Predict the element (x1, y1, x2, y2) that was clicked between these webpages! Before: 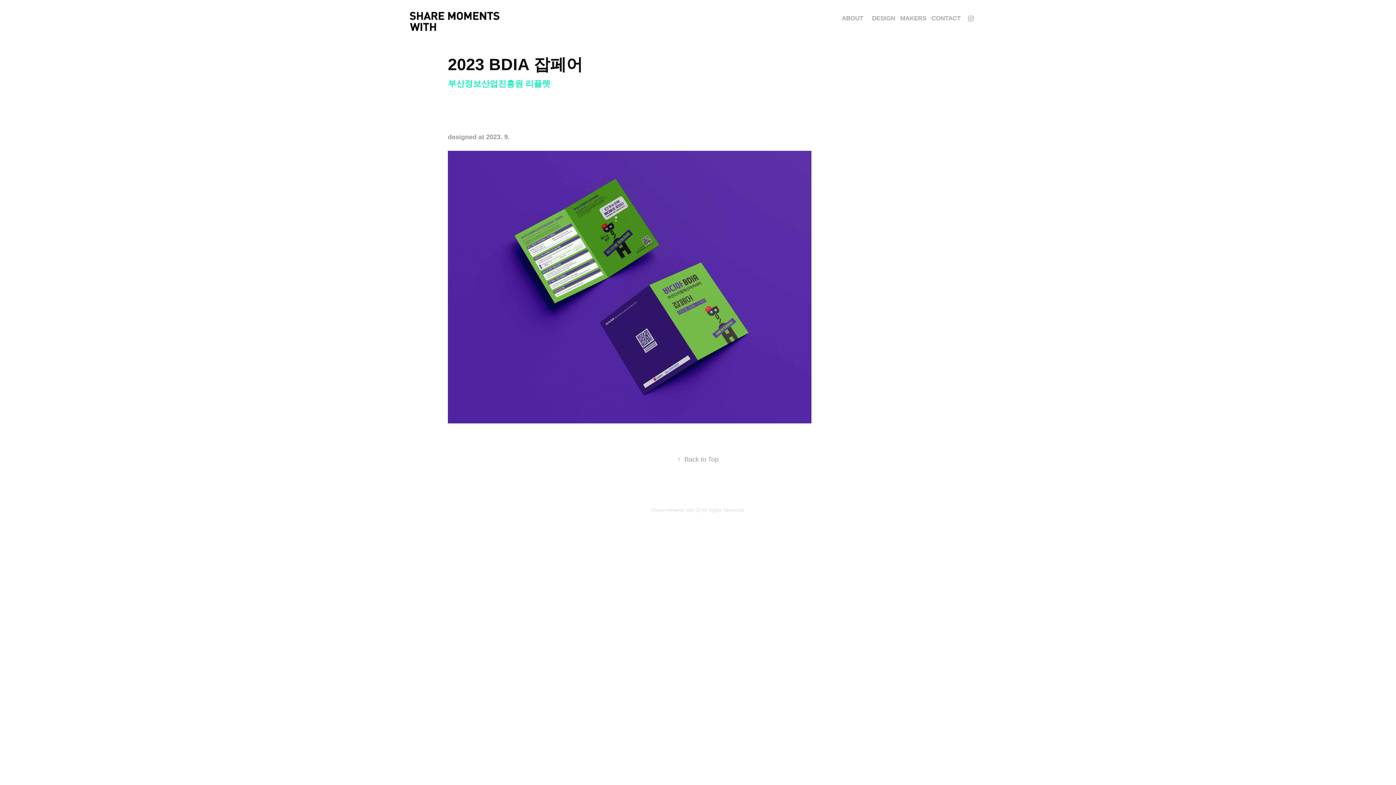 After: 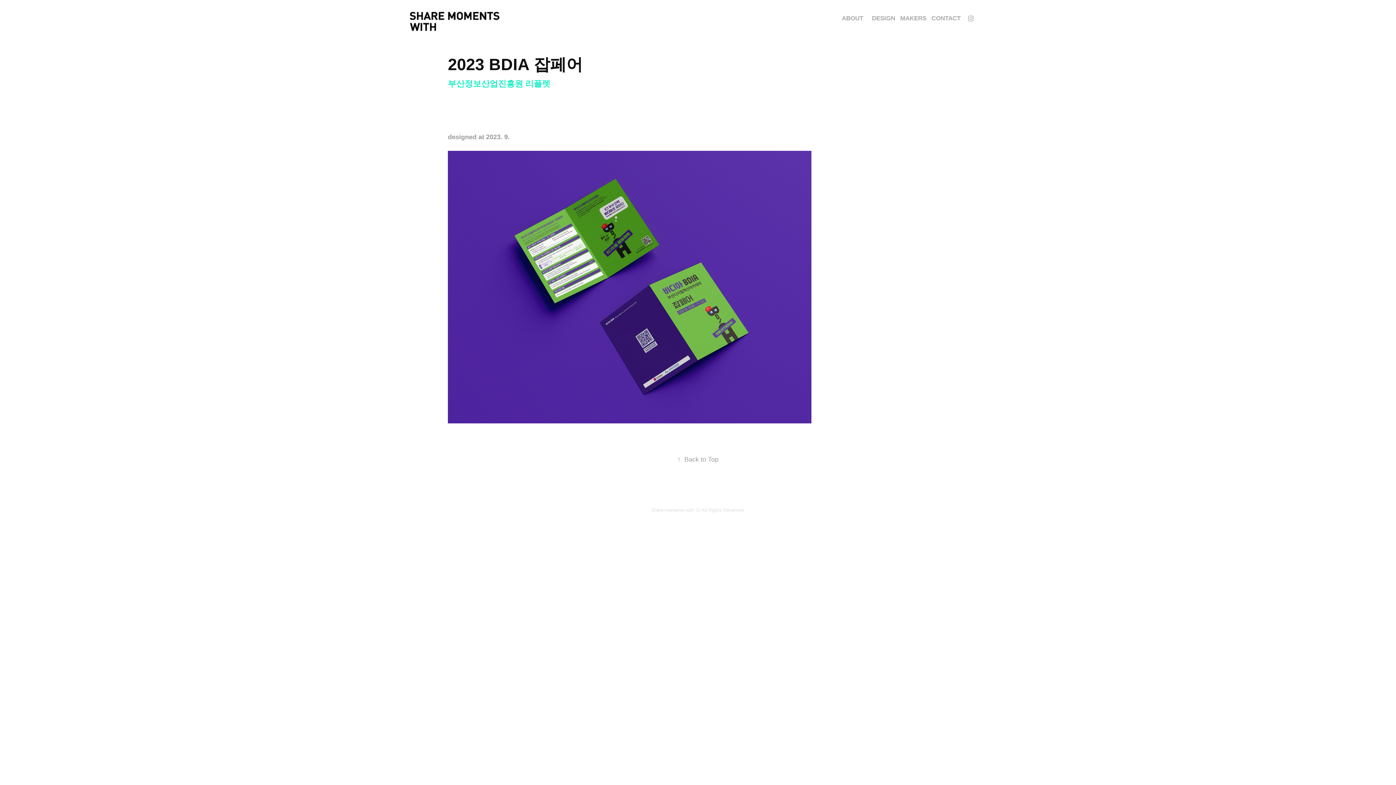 Action: bbox: (677, 456, 718, 463) label: ↑Back to Top